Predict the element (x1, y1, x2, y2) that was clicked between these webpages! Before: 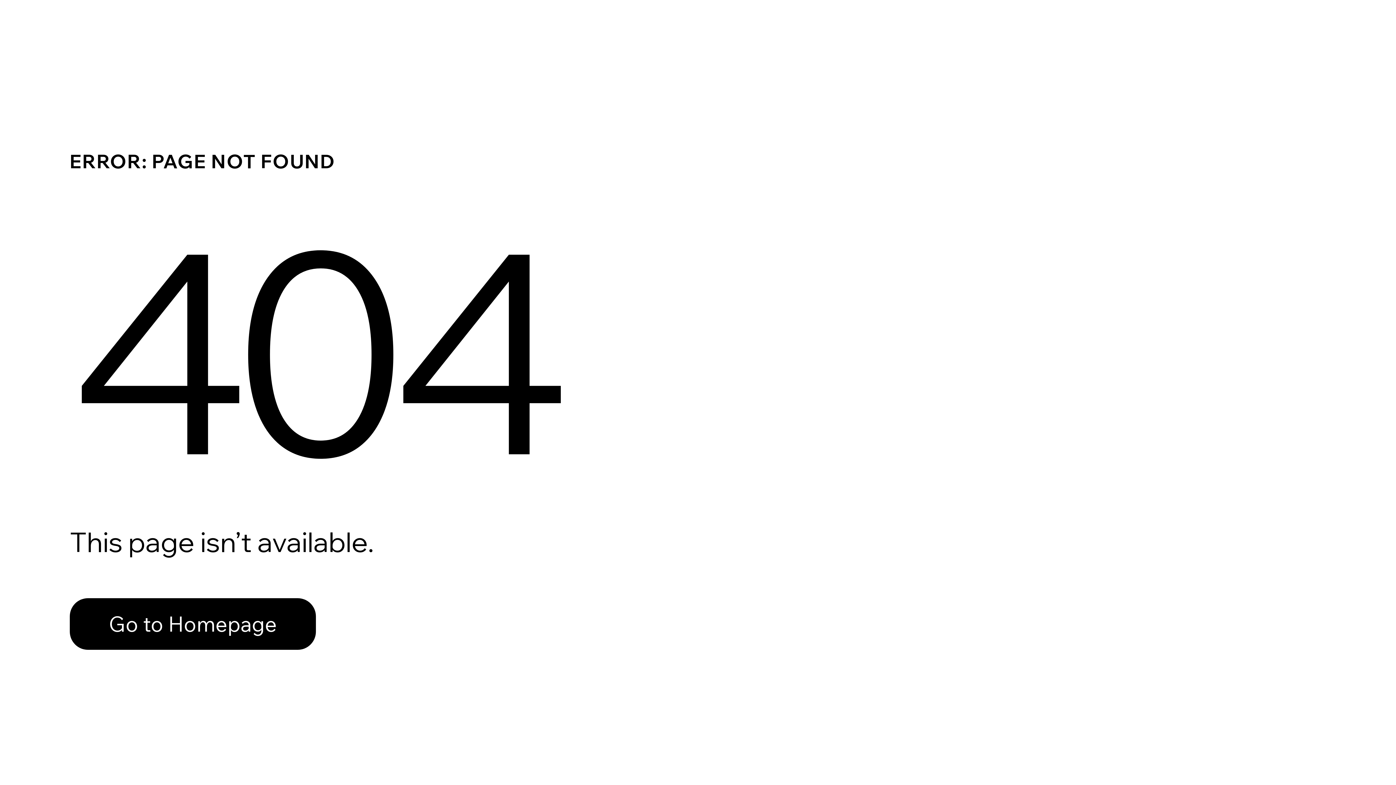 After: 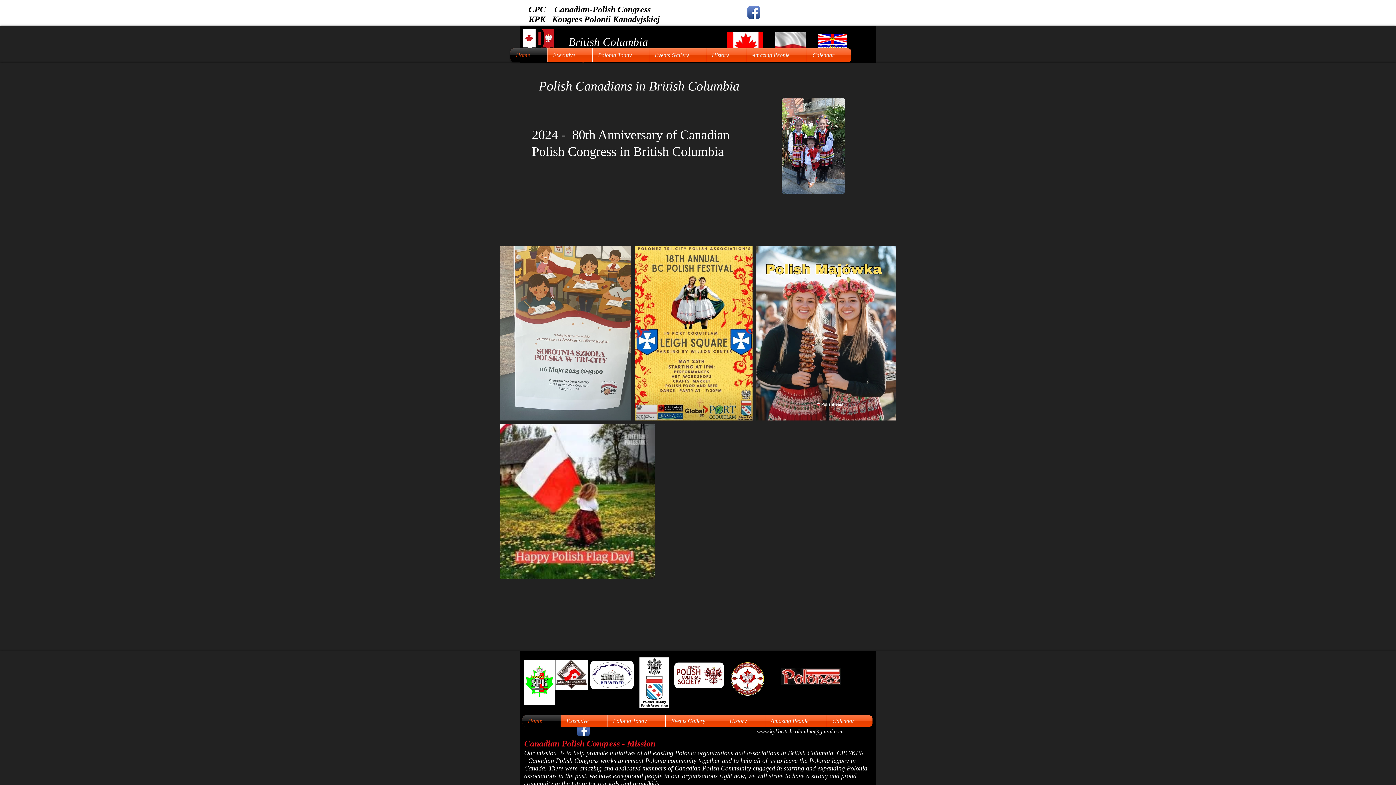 Action: bbox: (69, 582, 768, 659) label: Go to Homepage